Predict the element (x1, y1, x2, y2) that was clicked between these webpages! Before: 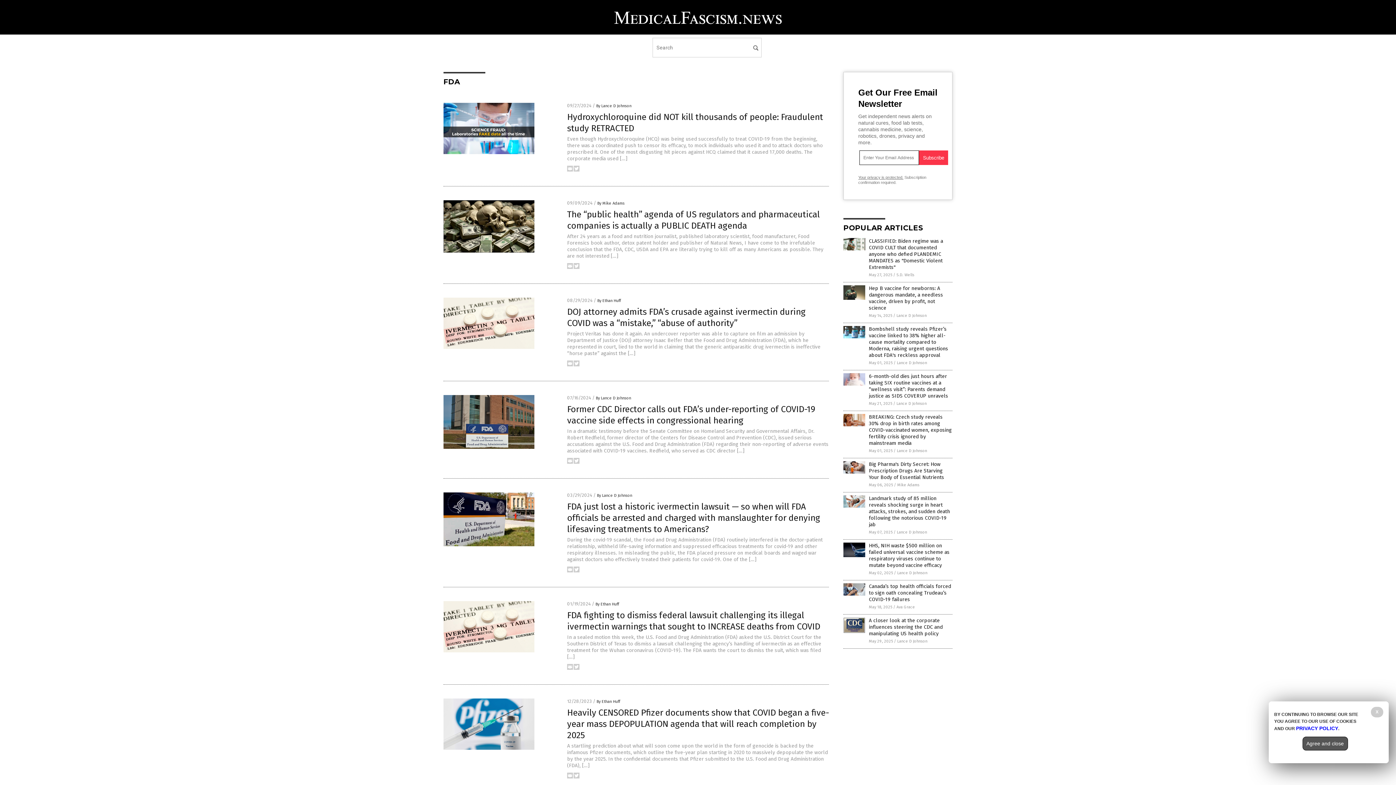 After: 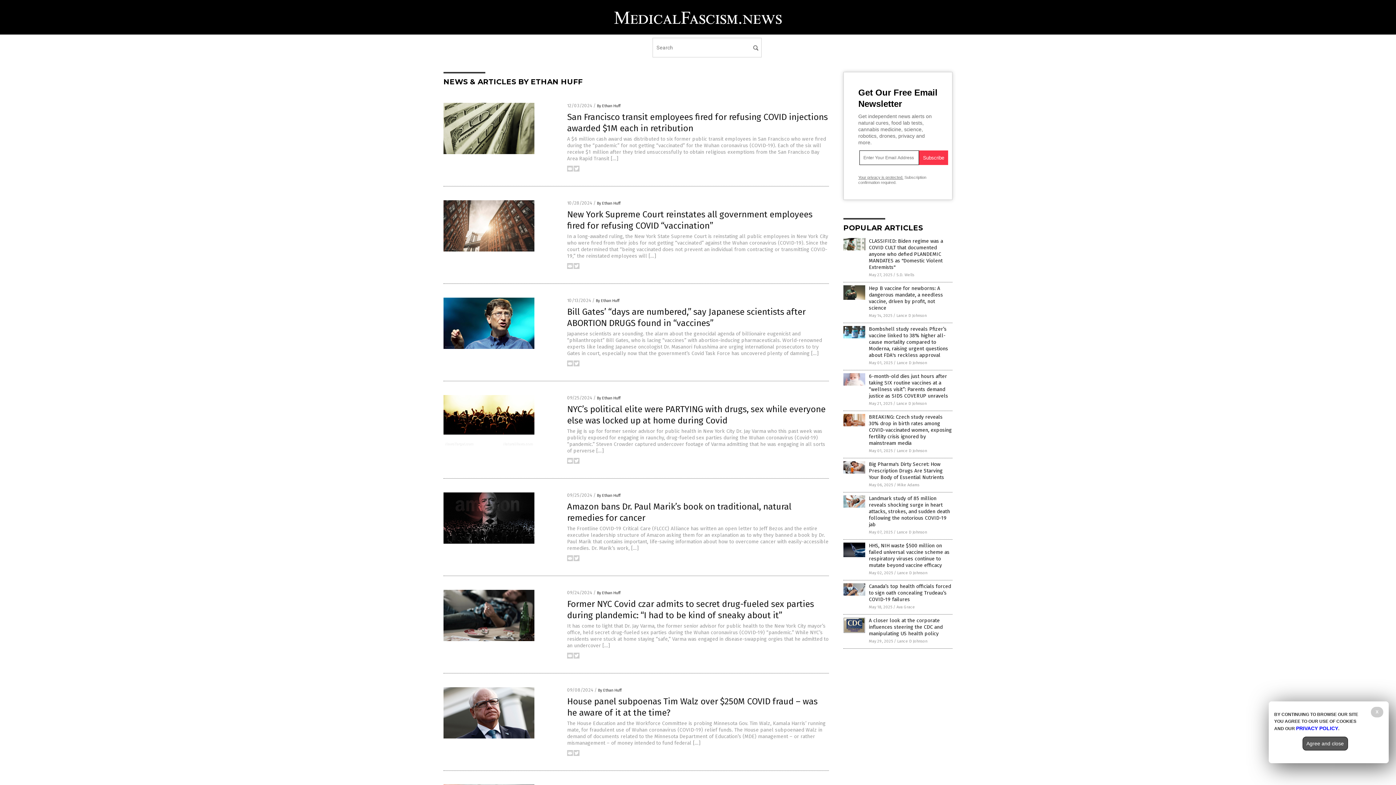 Action: label: By Ethan Huff bbox: (597, 298, 620, 303)